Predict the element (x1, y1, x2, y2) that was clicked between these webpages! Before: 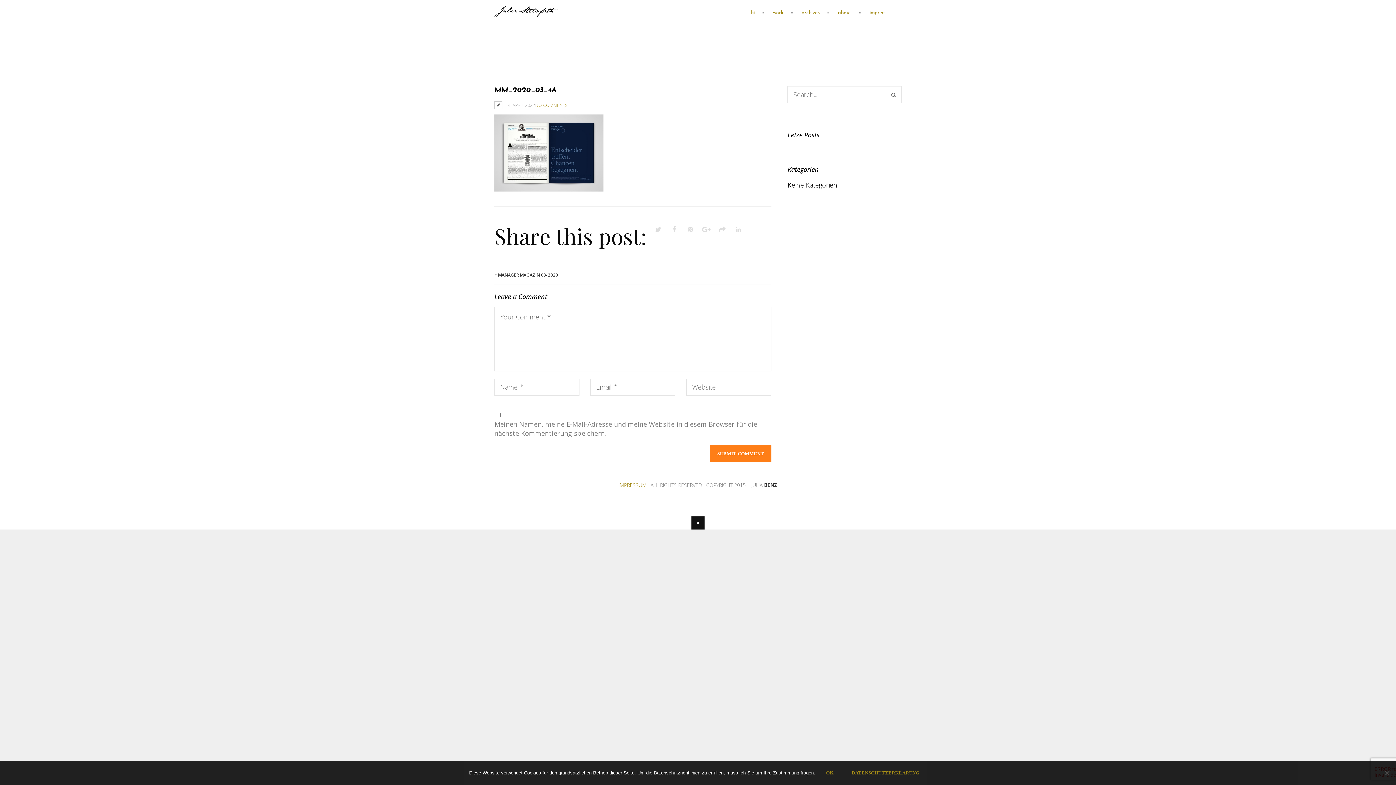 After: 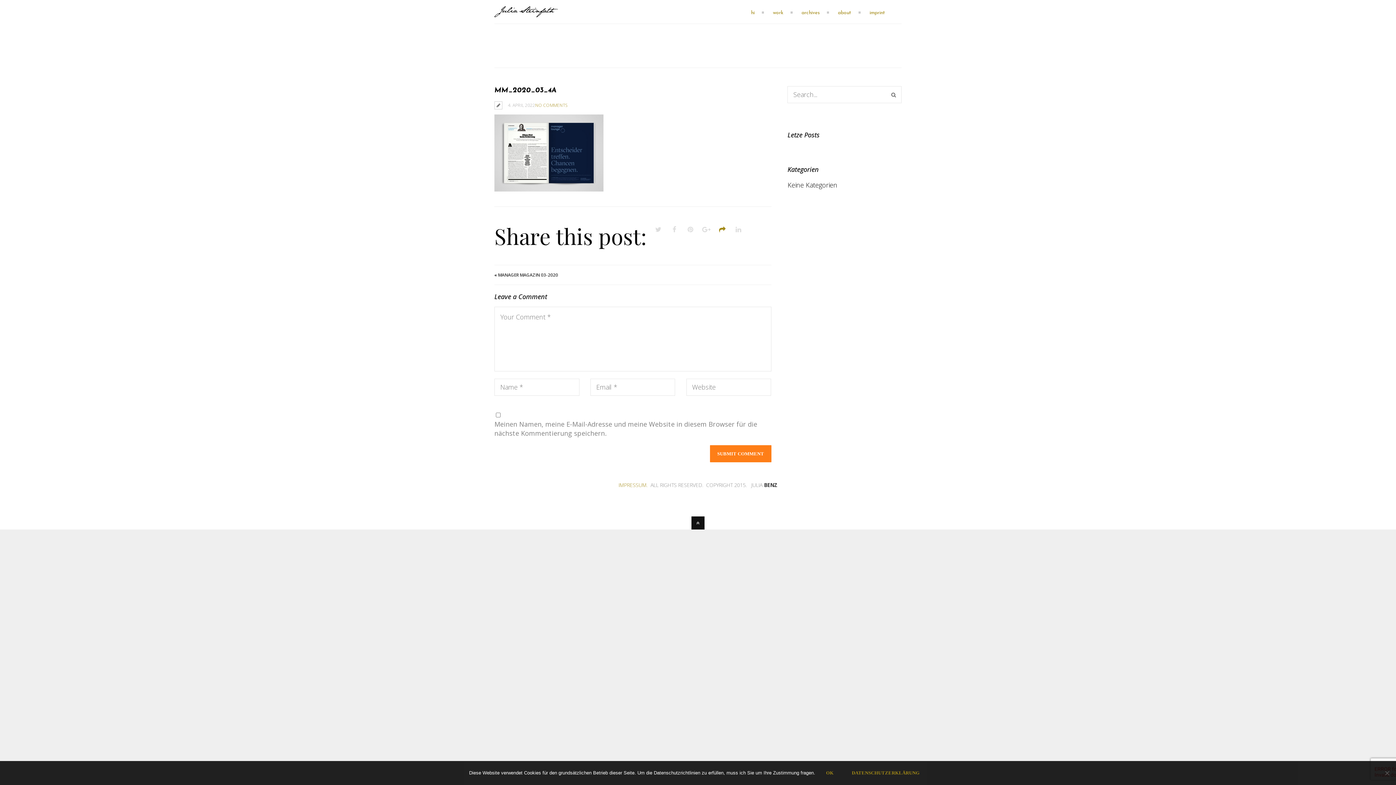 Action: bbox: (718, 224, 726, 233)